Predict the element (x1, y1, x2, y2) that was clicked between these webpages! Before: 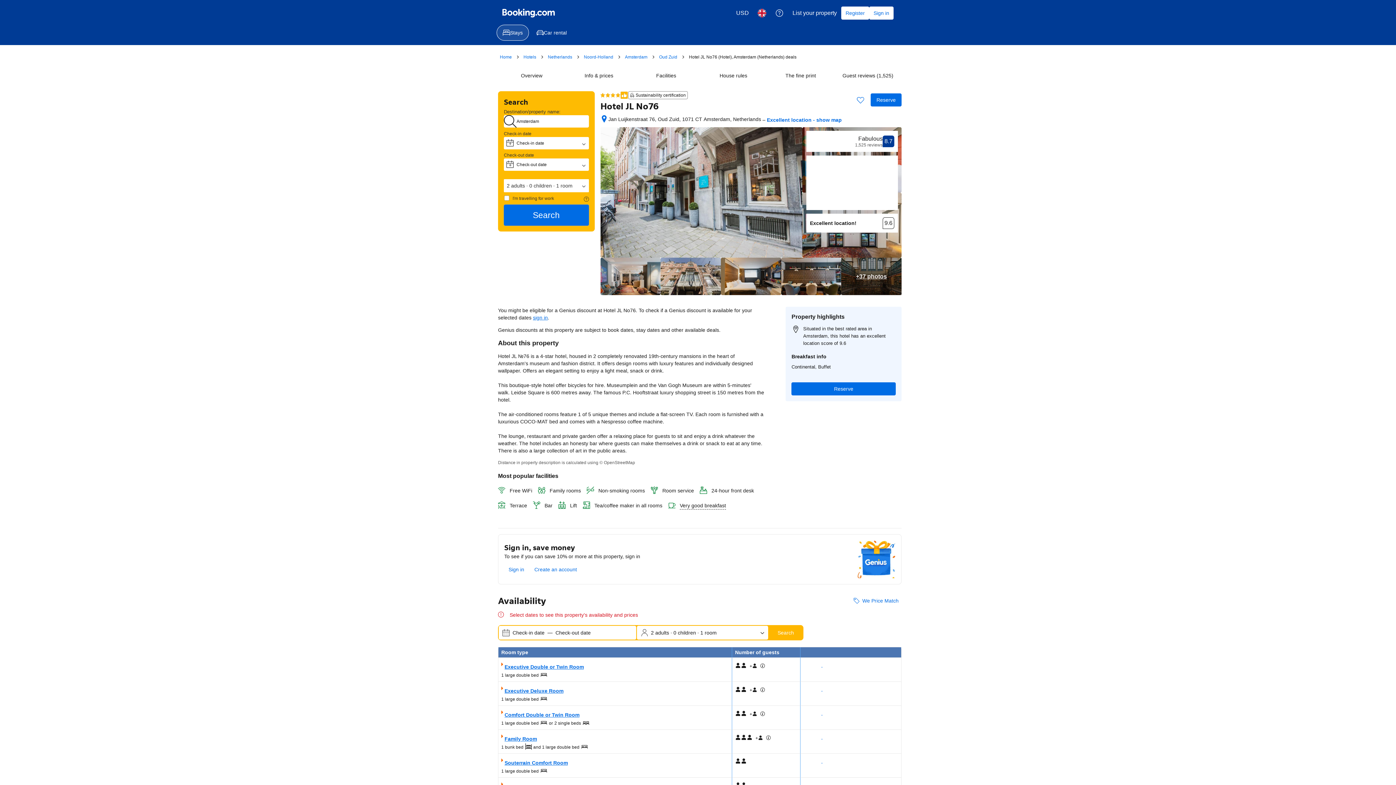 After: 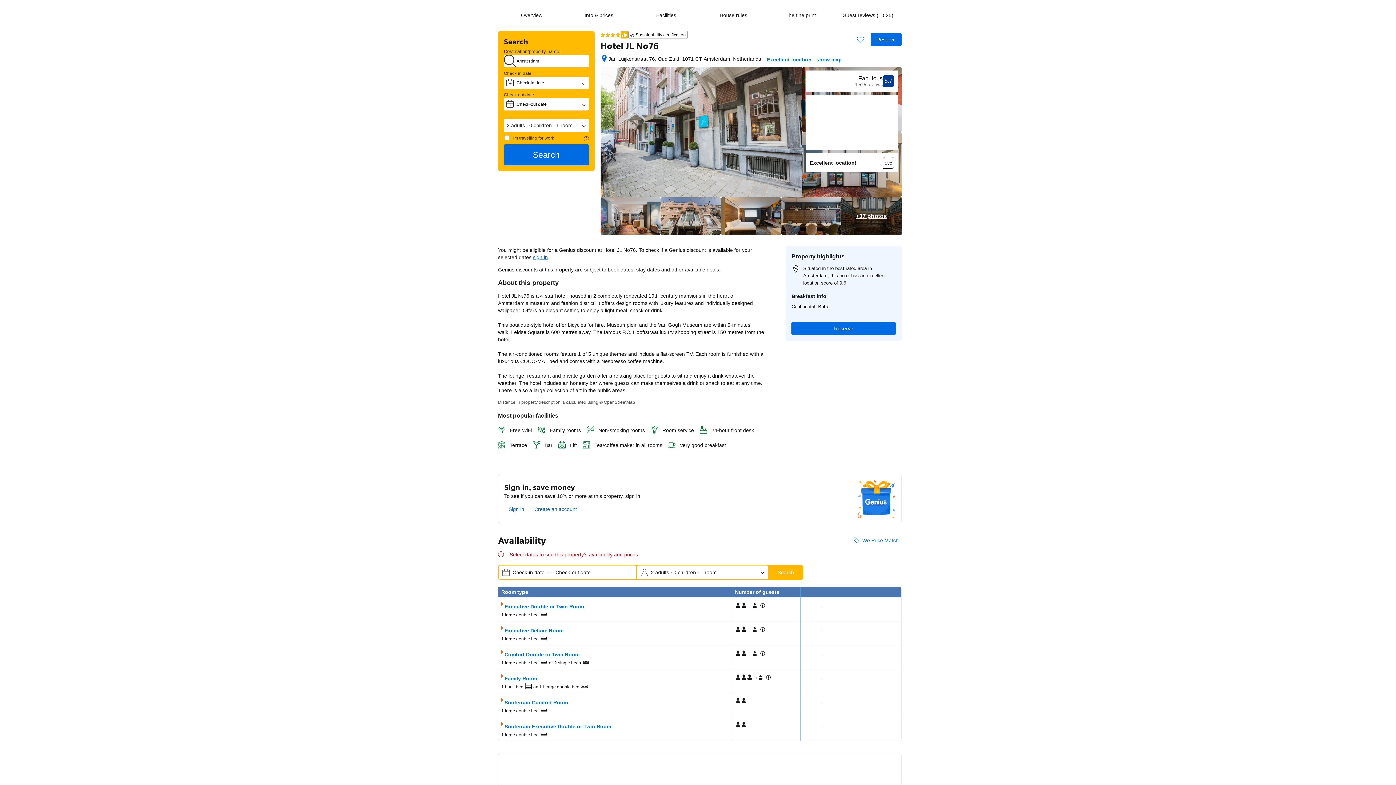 Action: bbox: (498, 66, 565, 85) label: Overview